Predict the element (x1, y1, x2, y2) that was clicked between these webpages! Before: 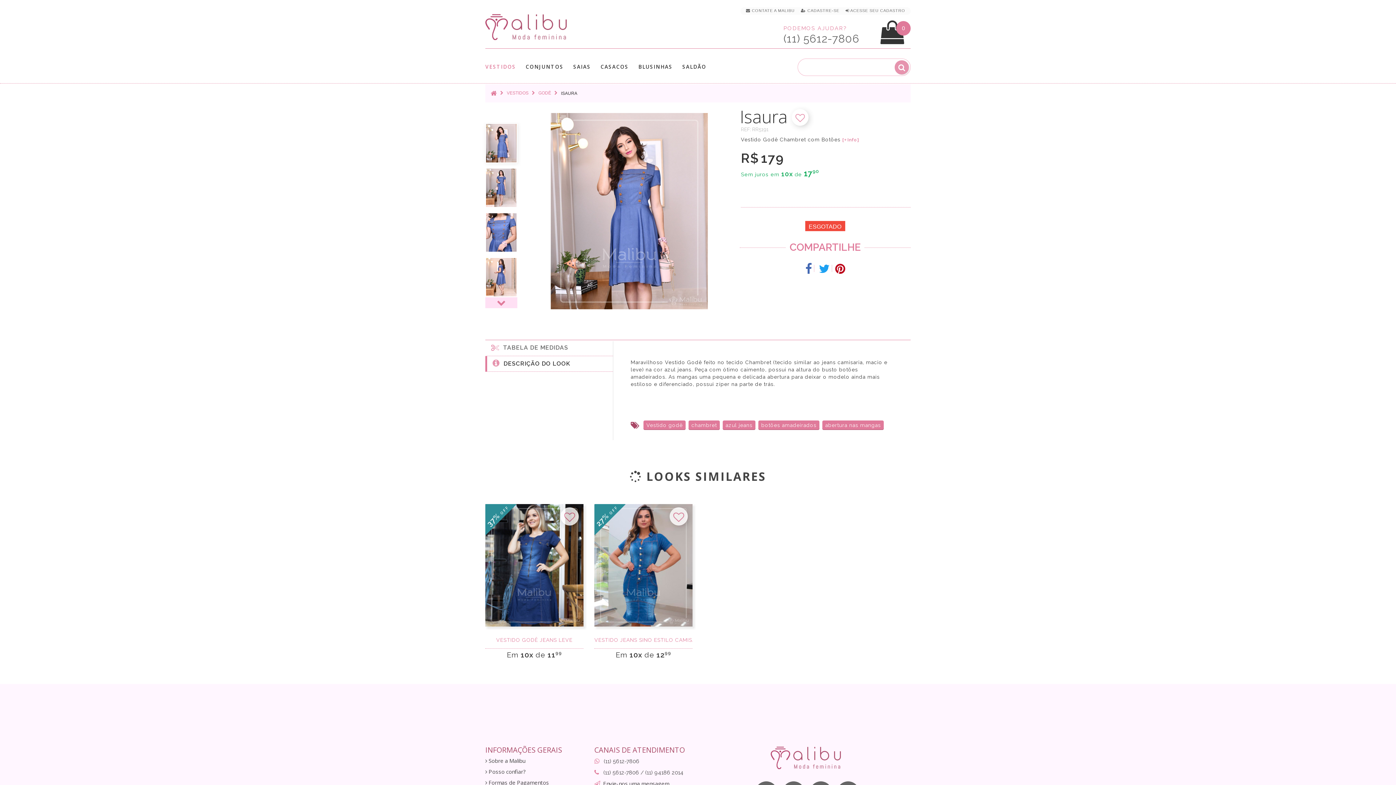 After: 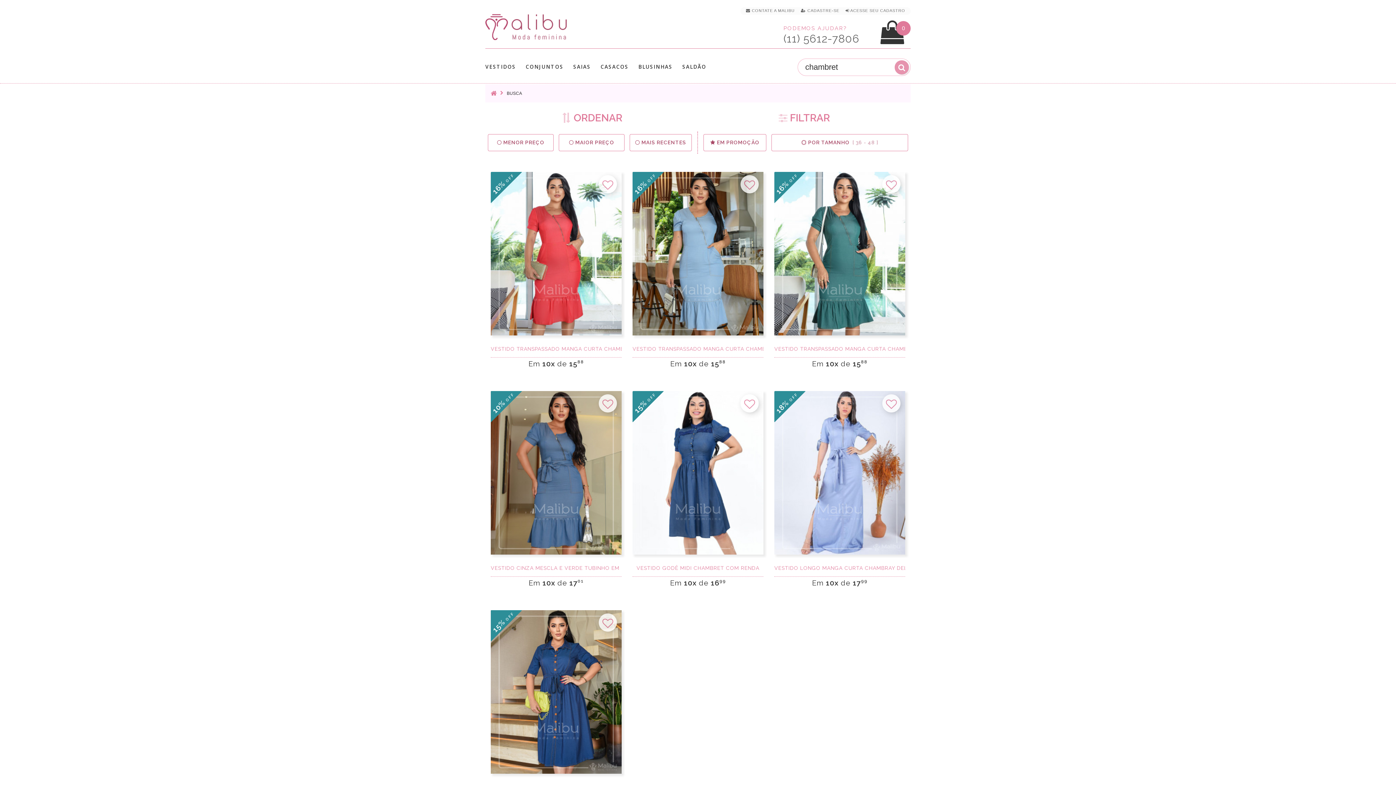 Action: bbox: (688, 420, 720, 430) label: chambret